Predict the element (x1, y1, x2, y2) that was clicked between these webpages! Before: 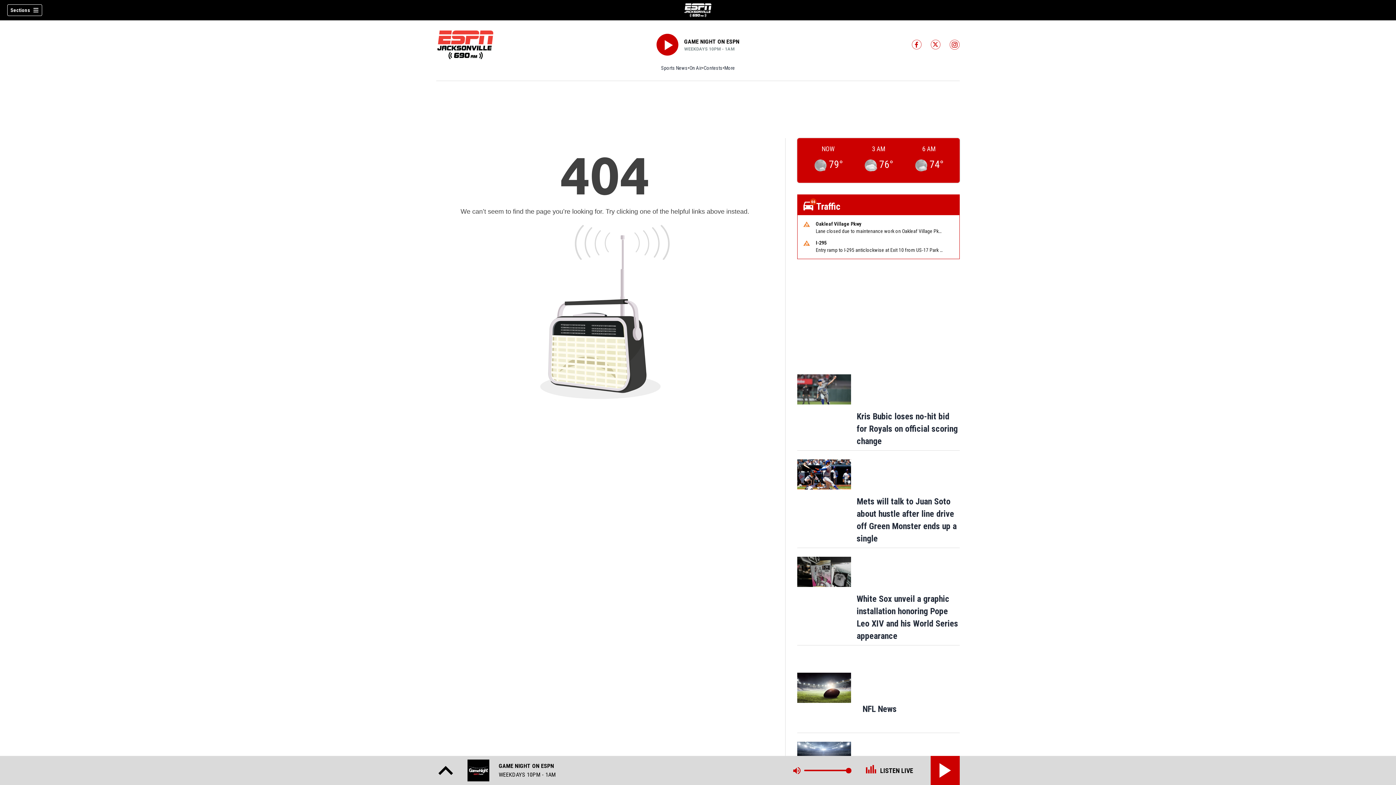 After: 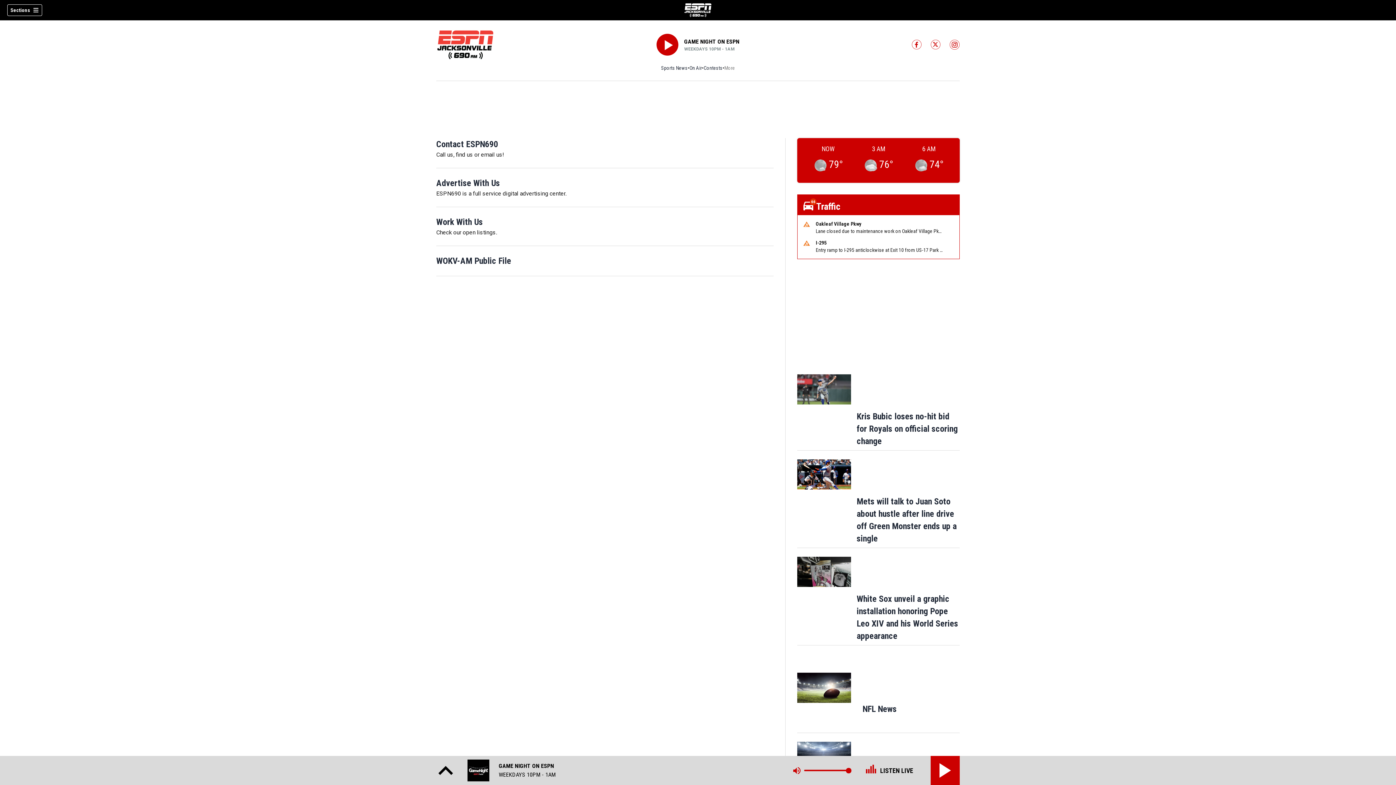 Action: label: More bbox: (724, 64, 735, 71)